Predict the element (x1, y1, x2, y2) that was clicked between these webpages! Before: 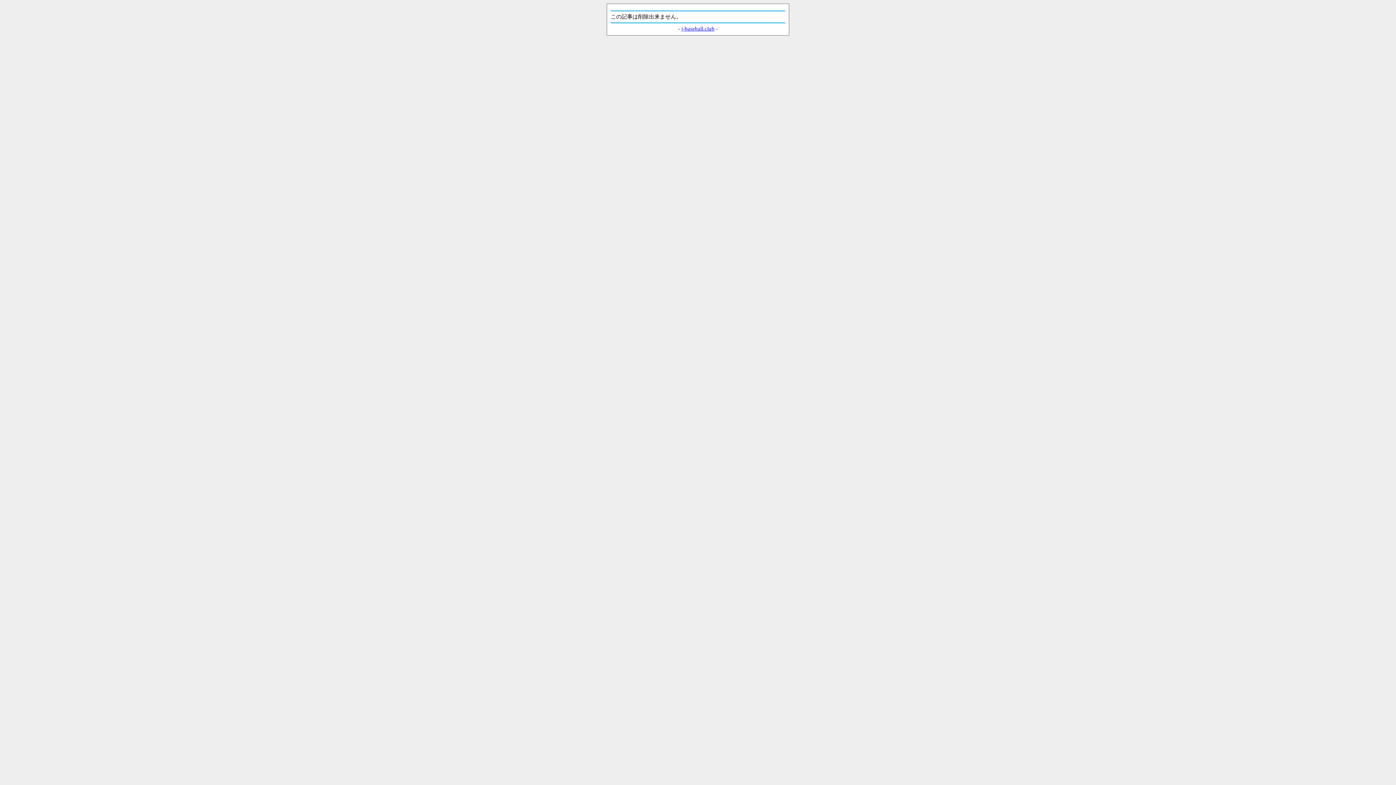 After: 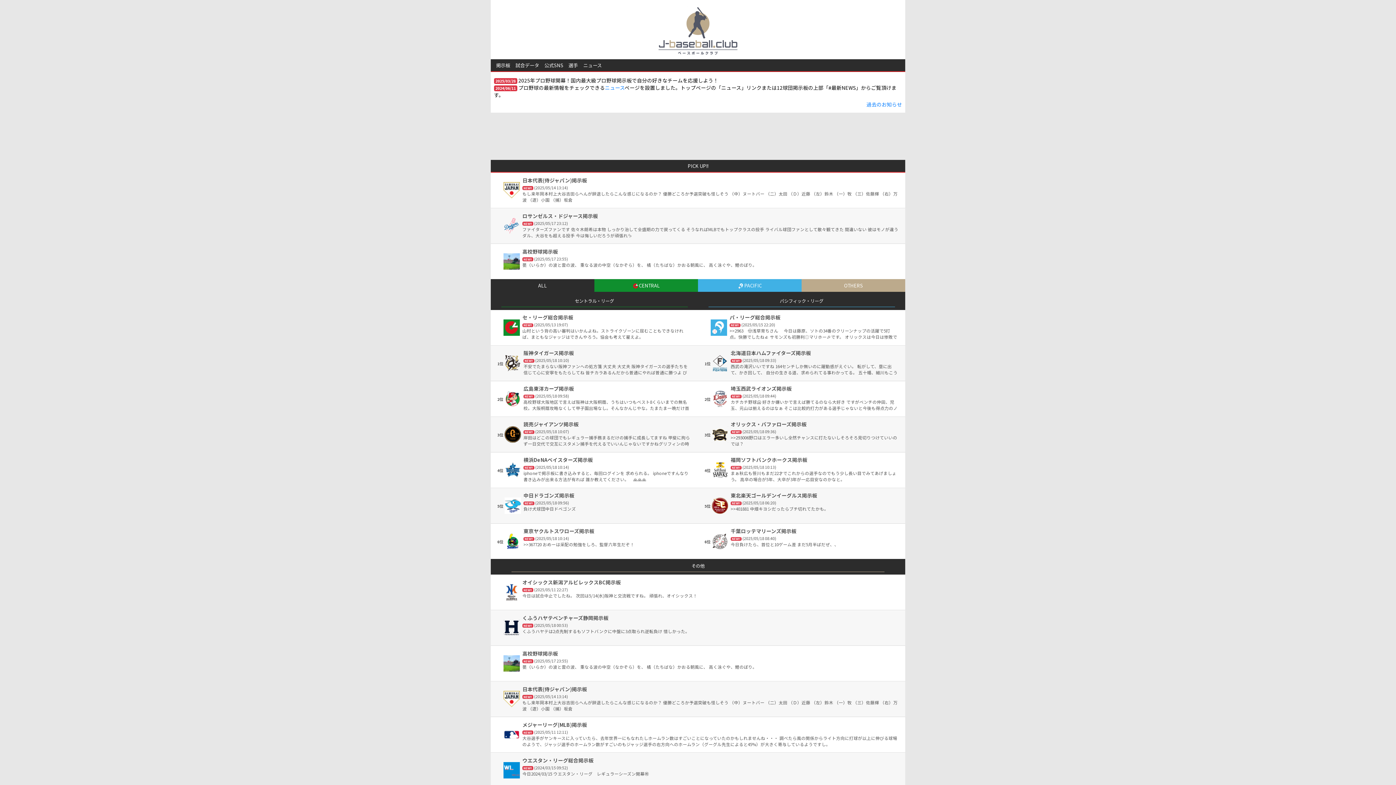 Action: label: j-baseball.club bbox: (681, 25, 714, 31)